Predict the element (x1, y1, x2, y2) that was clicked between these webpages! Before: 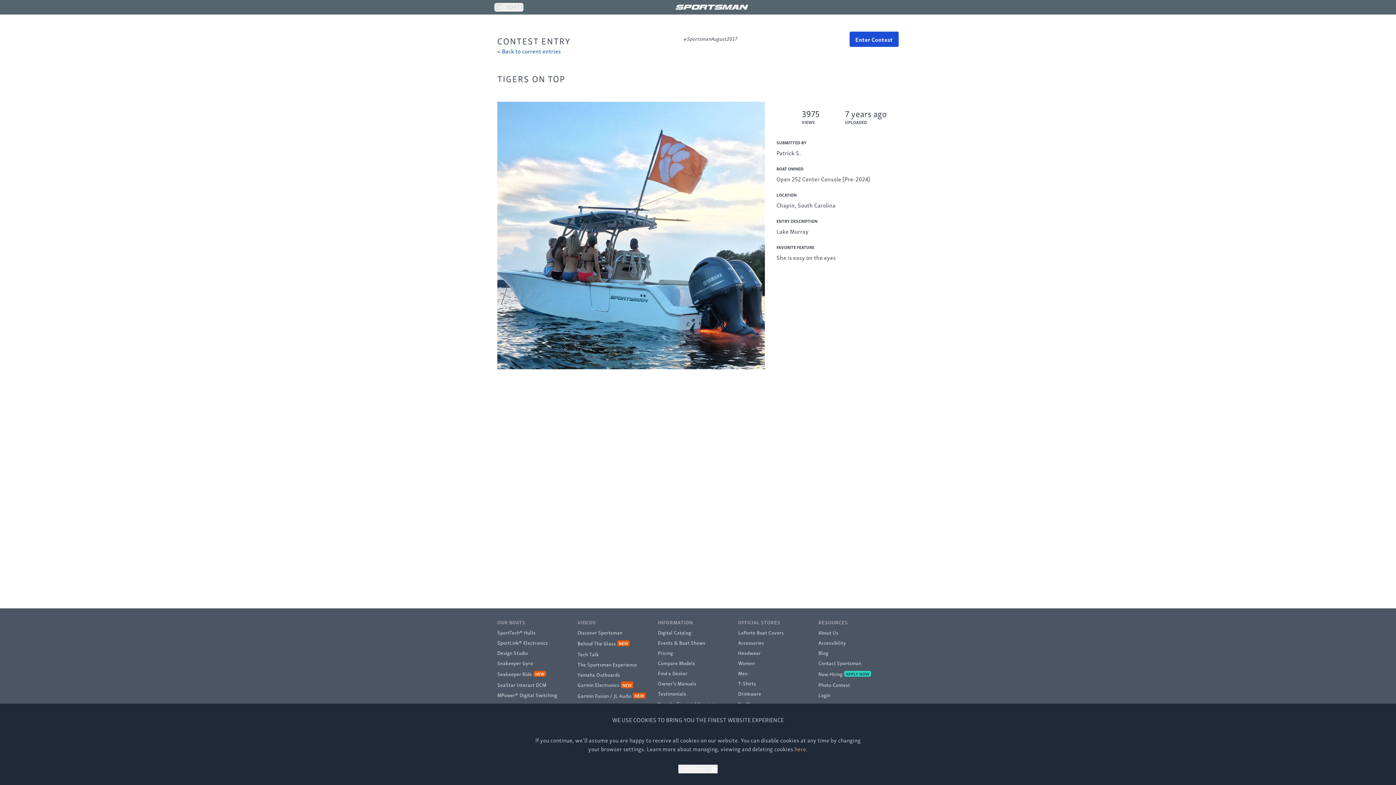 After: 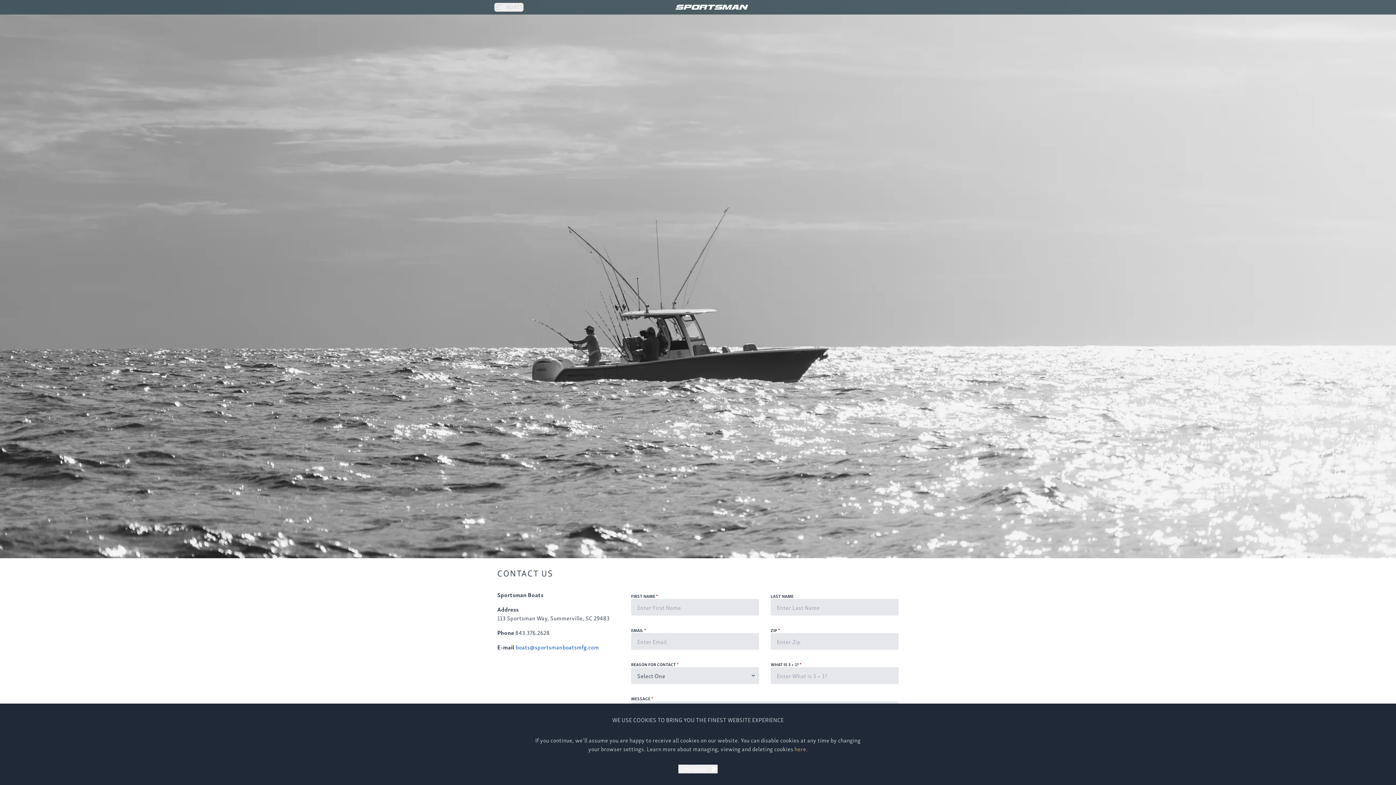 Action: bbox: (818, 658, 898, 668) label: Contact Sportsman